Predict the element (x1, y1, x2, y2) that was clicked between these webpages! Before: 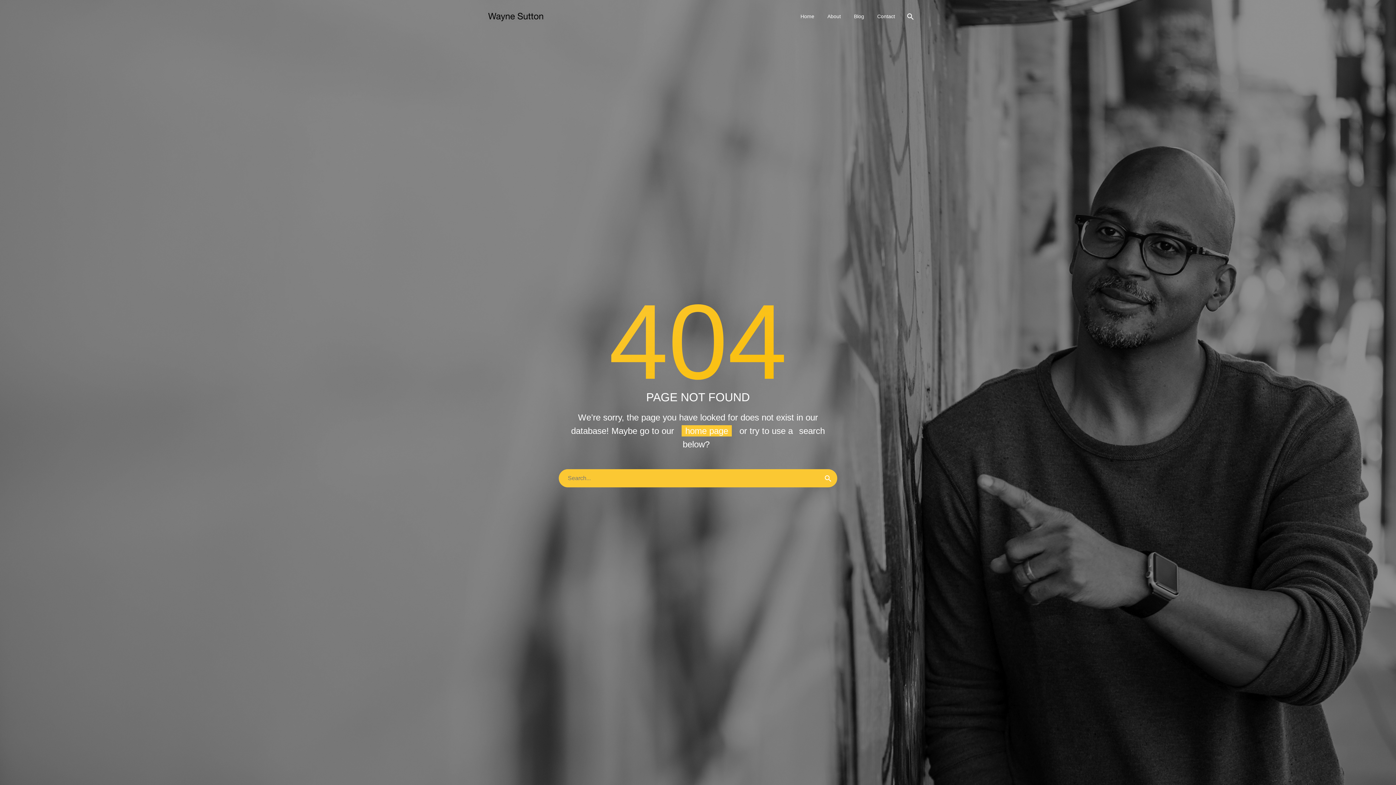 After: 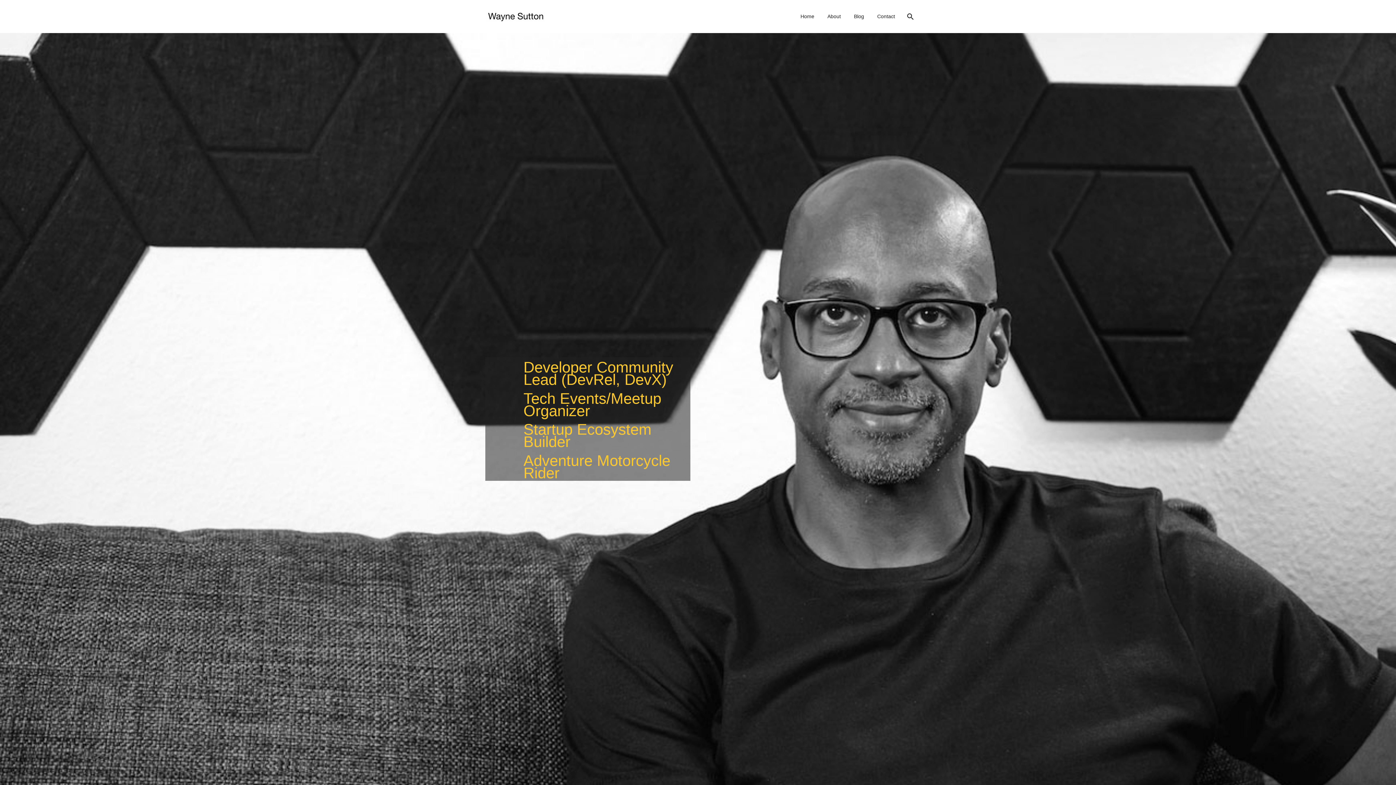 Action: label: home page bbox: (681, 425, 732, 436)